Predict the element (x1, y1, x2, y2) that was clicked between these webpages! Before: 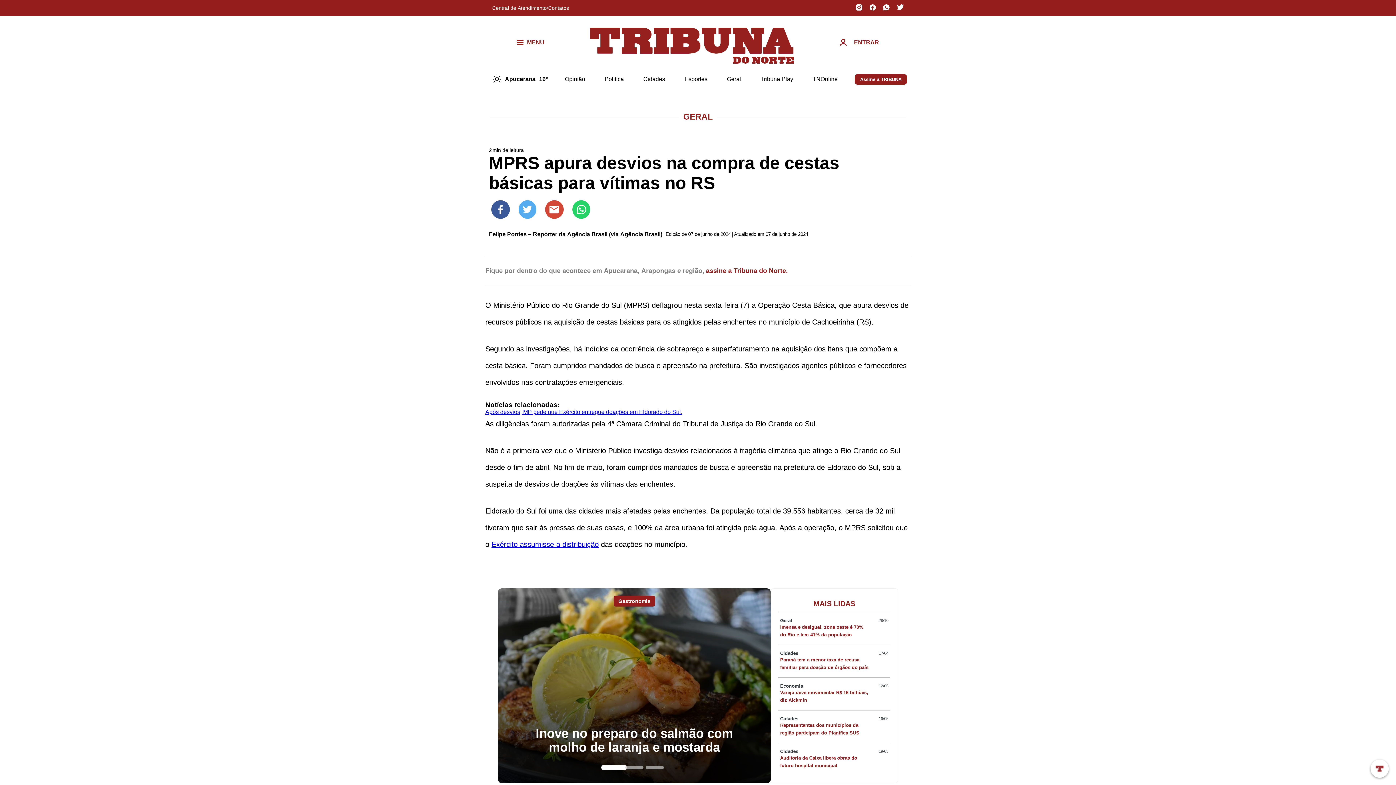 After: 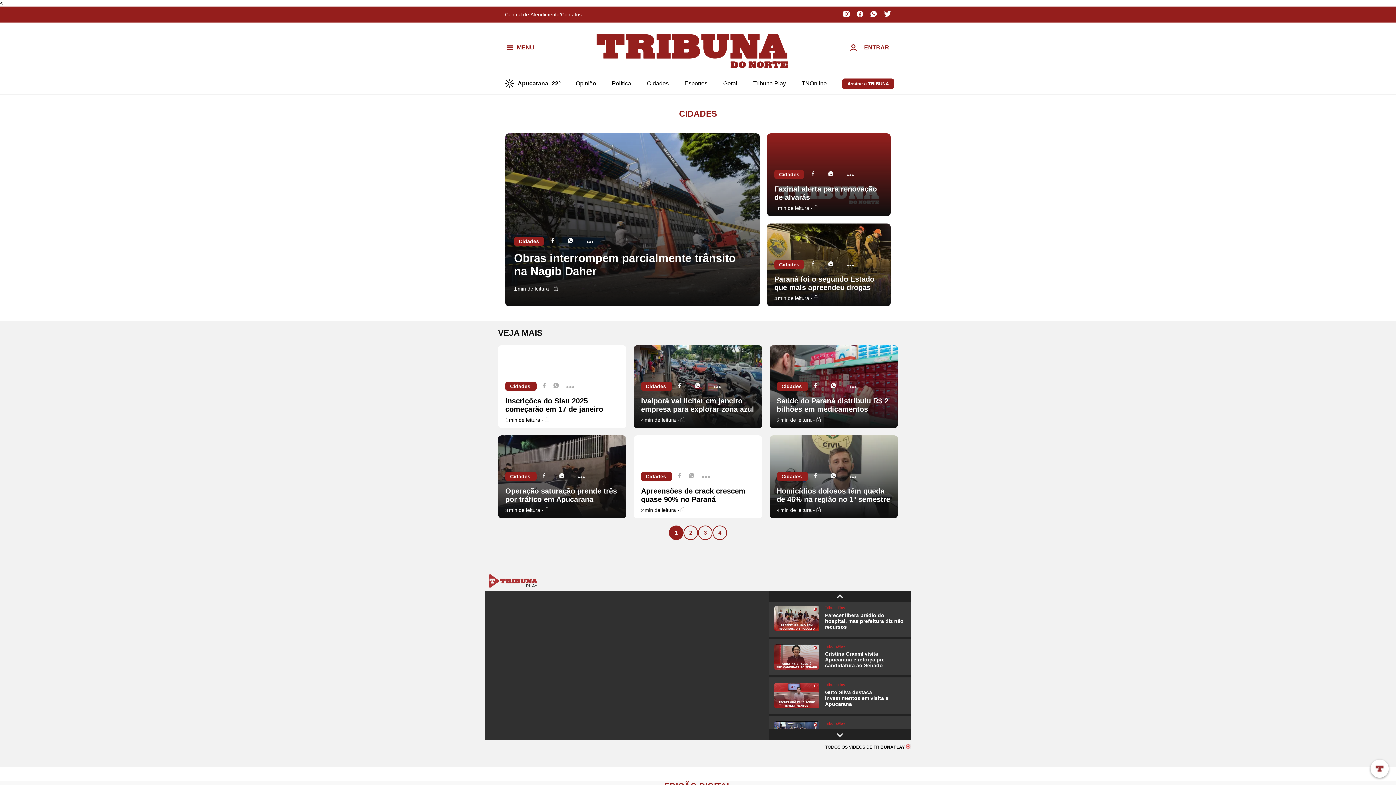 Action: label: Cidades bbox: (643, 76, 665, 82)